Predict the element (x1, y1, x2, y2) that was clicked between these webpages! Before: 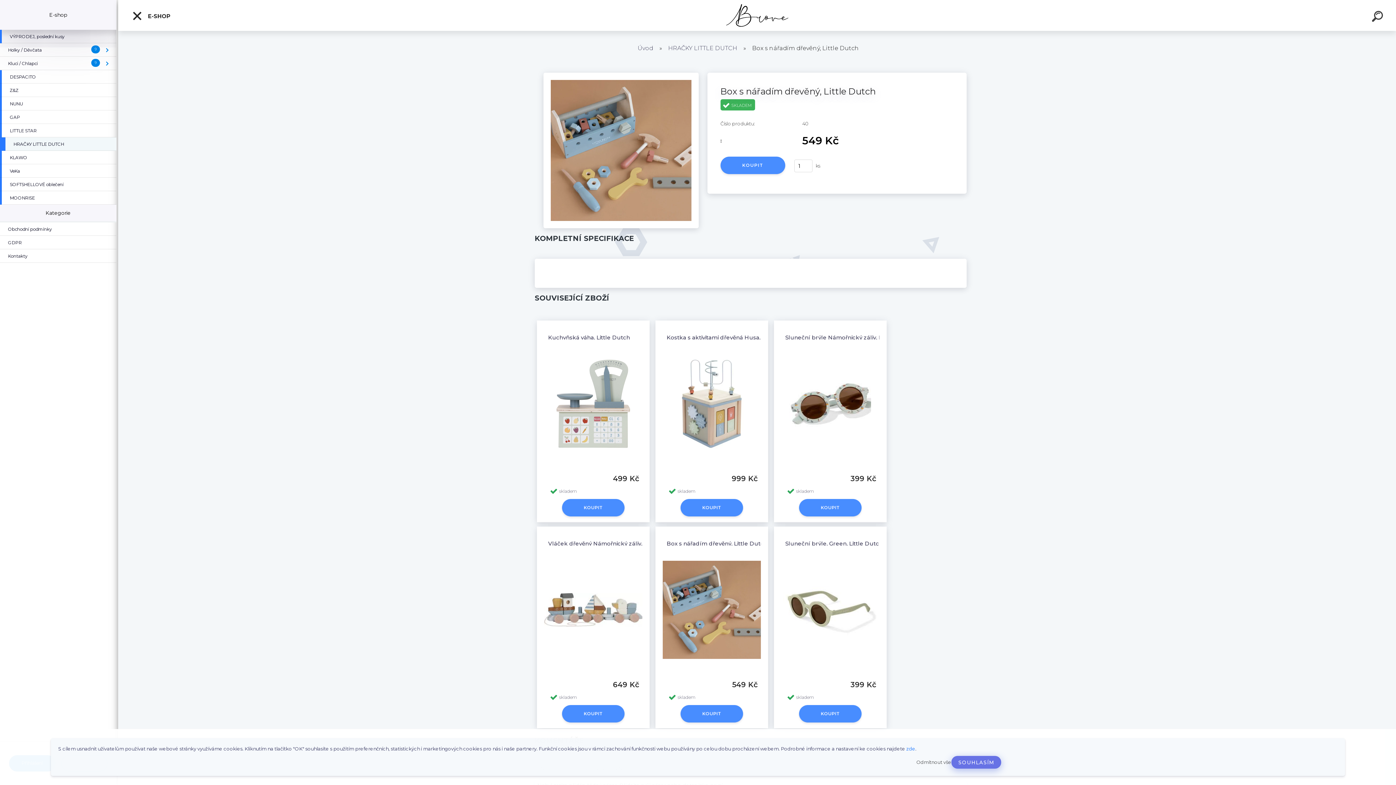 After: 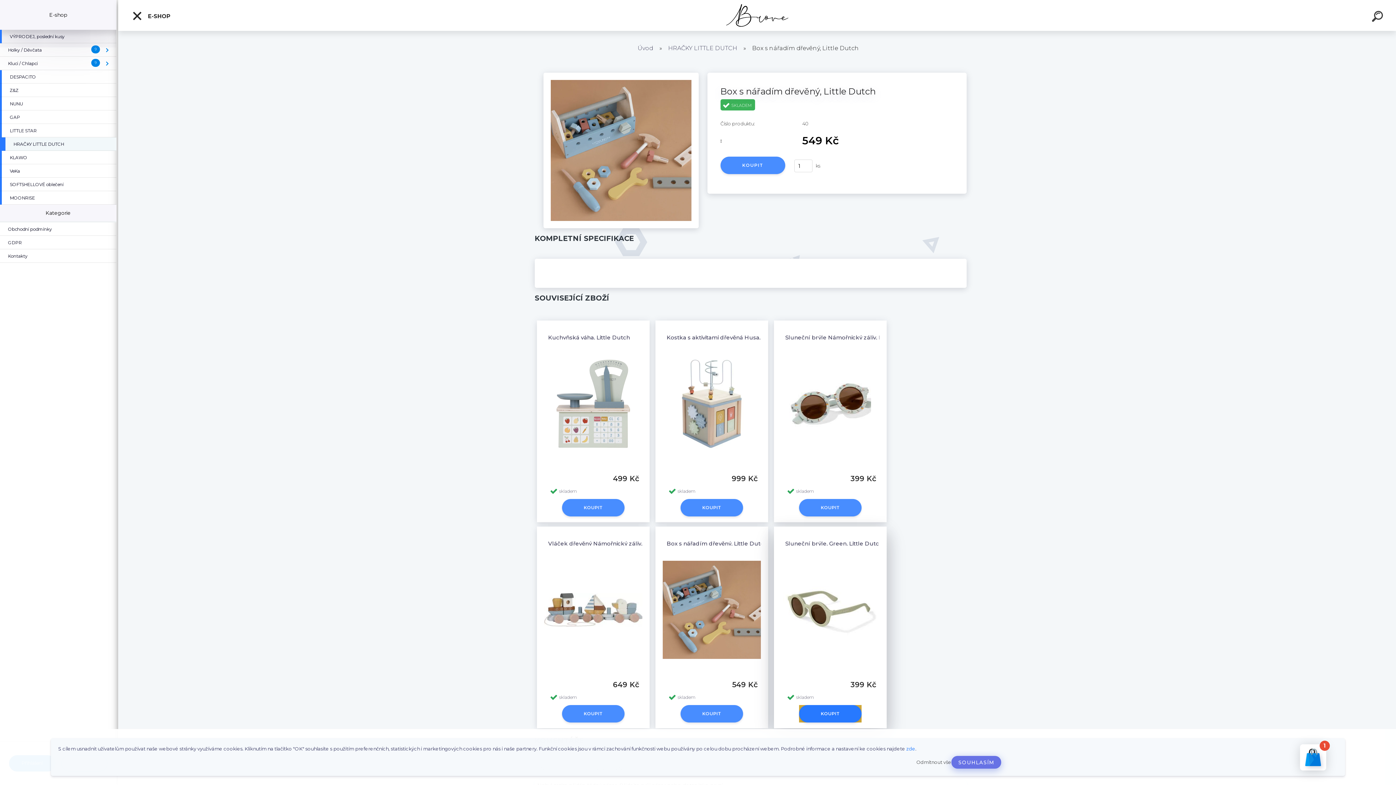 Action: label: KOUPIT bbox: (799, 705, 861, 722)